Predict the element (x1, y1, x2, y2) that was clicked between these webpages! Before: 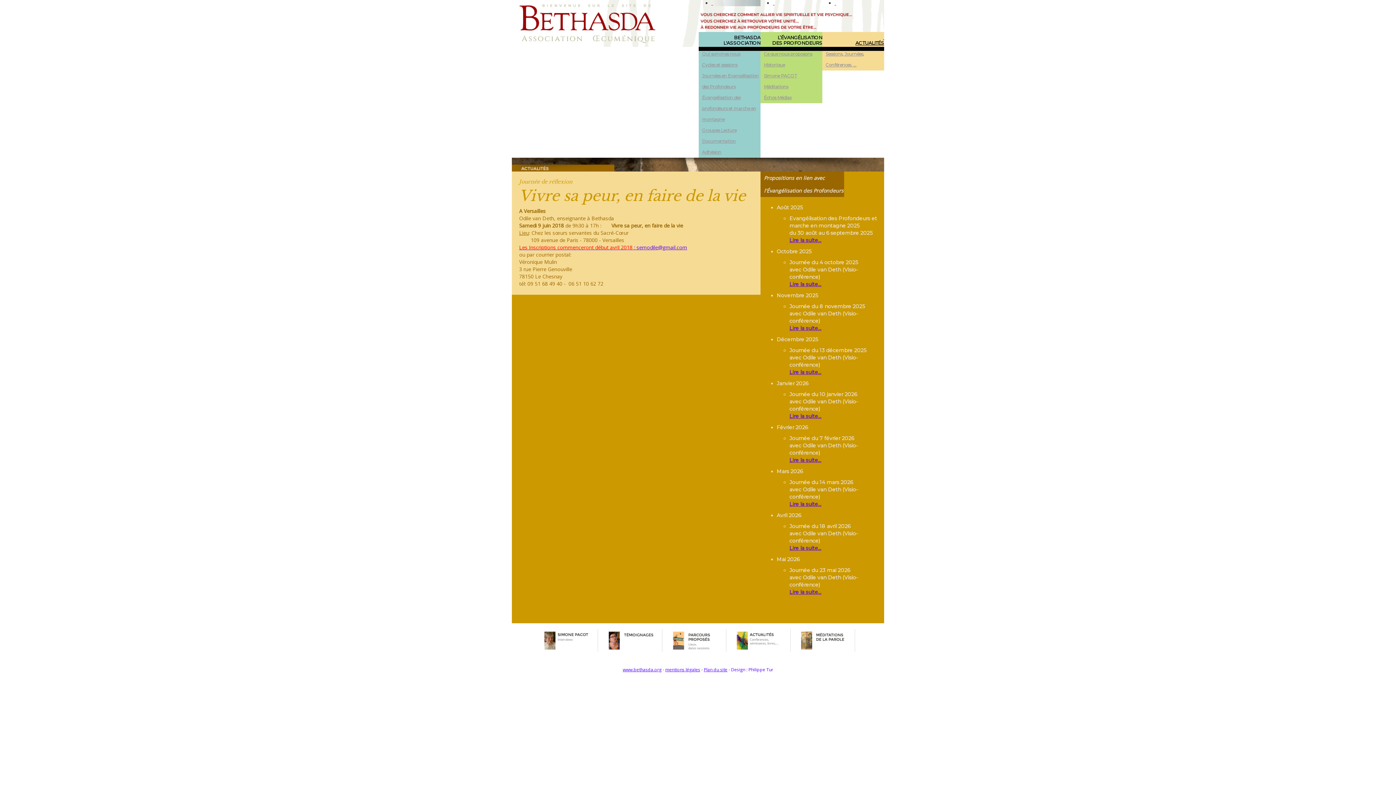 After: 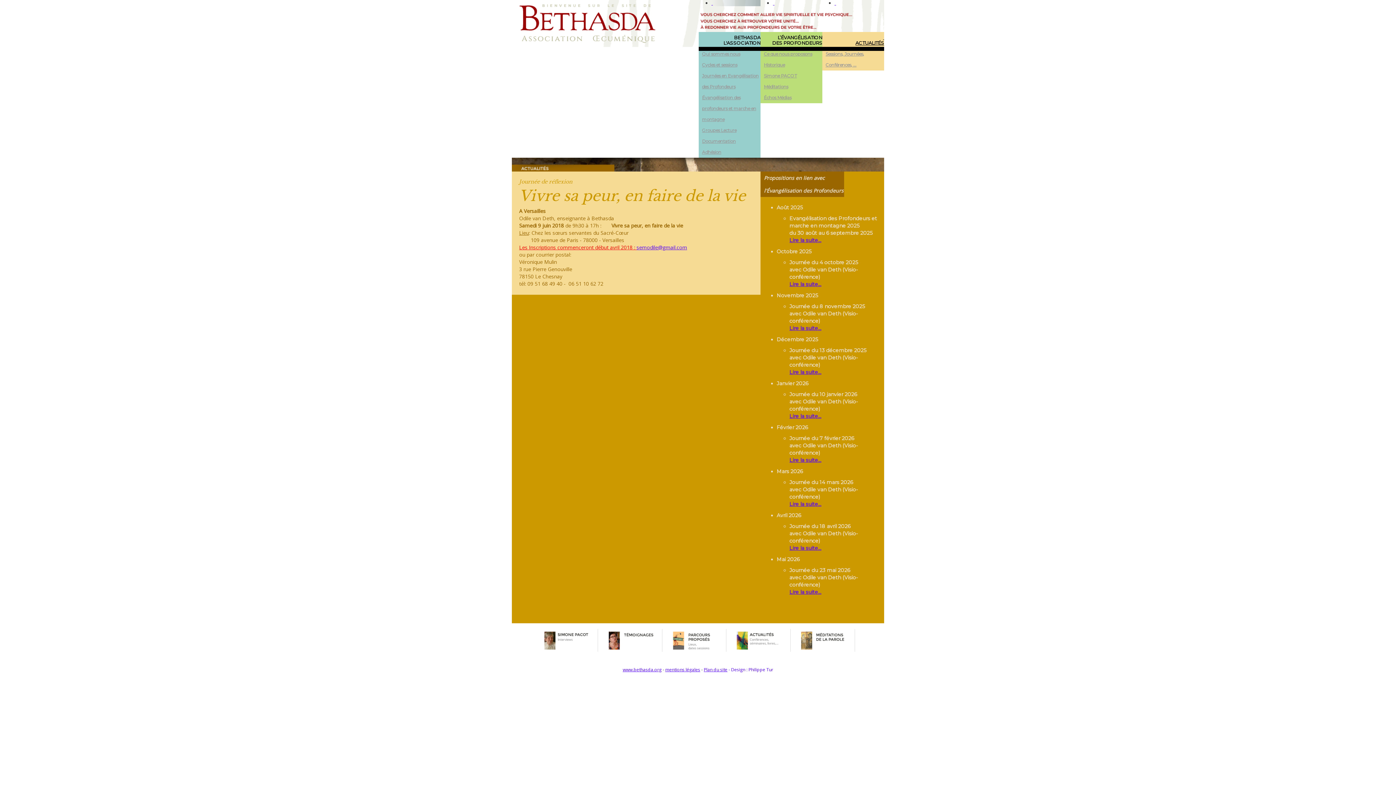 Action: bbox: (519, 244, 636, 250) label: Les Inscriptions commenceront début avril 2018 : 